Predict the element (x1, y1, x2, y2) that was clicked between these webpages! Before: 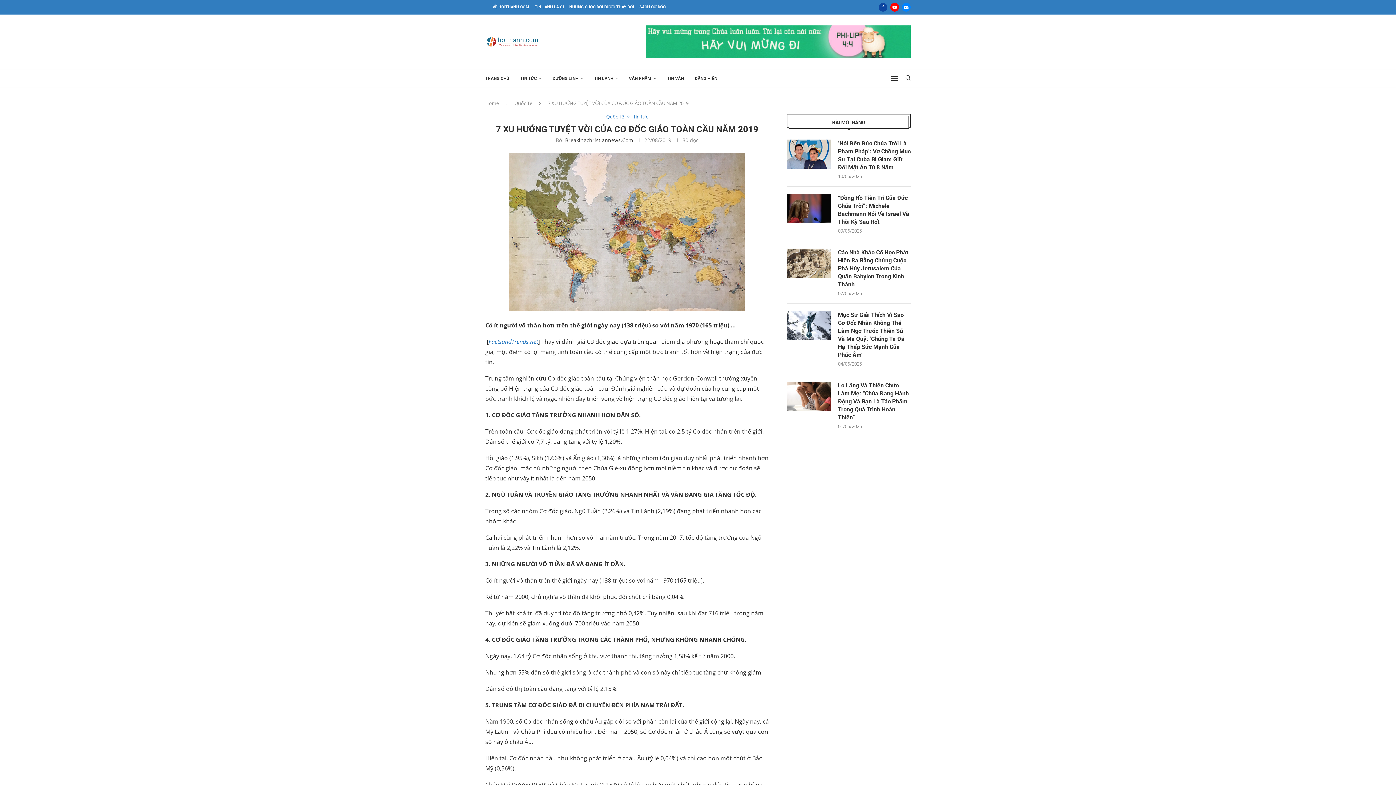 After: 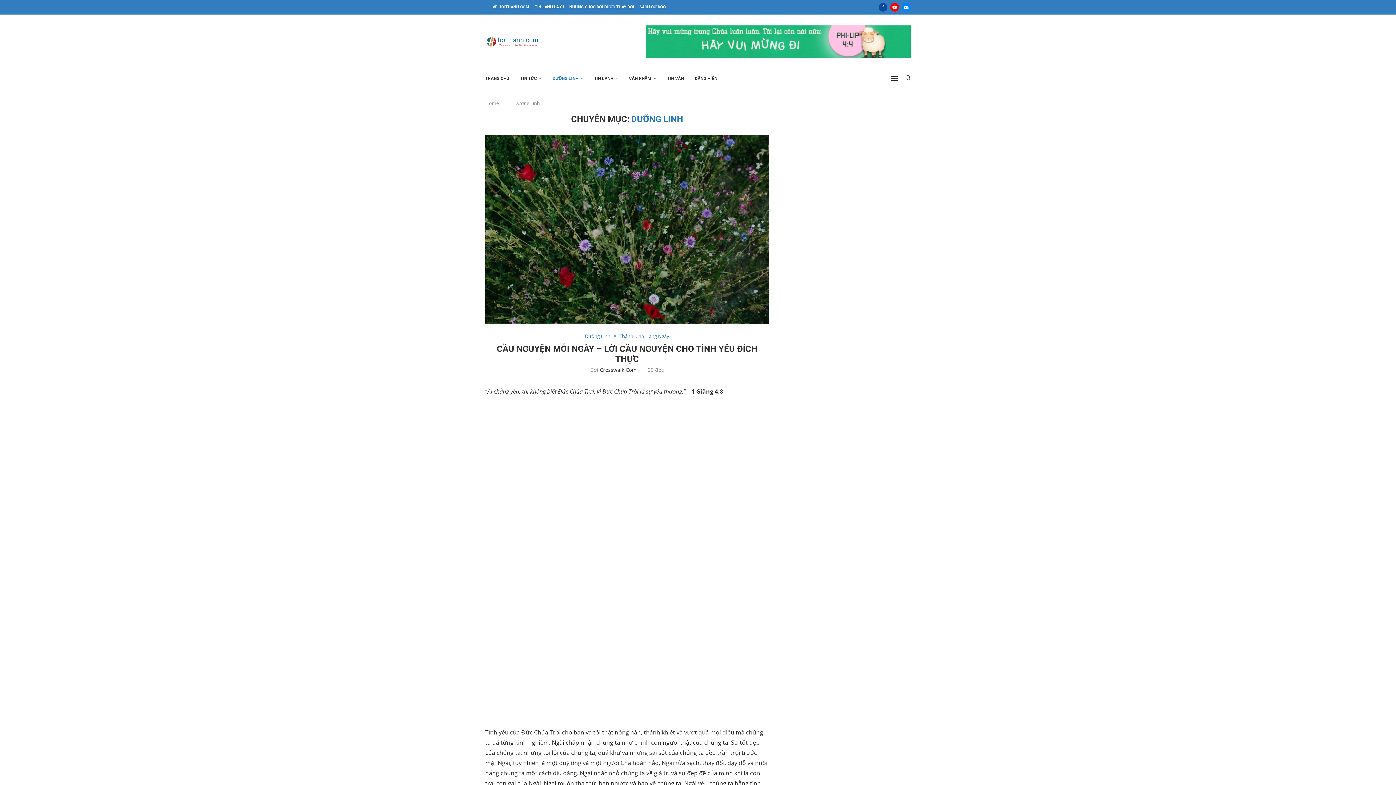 Action: label: DƯỠNG LINH bbox: (552, 73, 583, 84)